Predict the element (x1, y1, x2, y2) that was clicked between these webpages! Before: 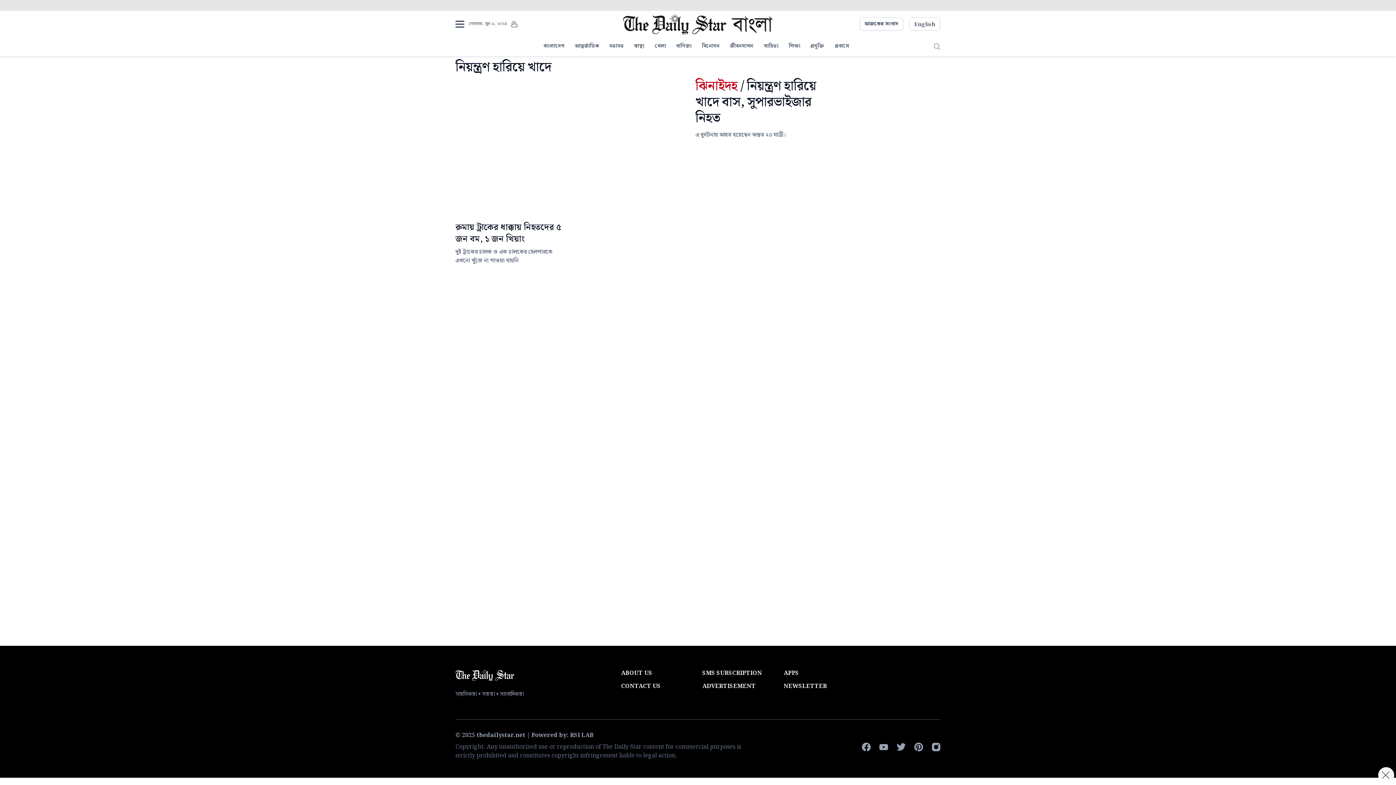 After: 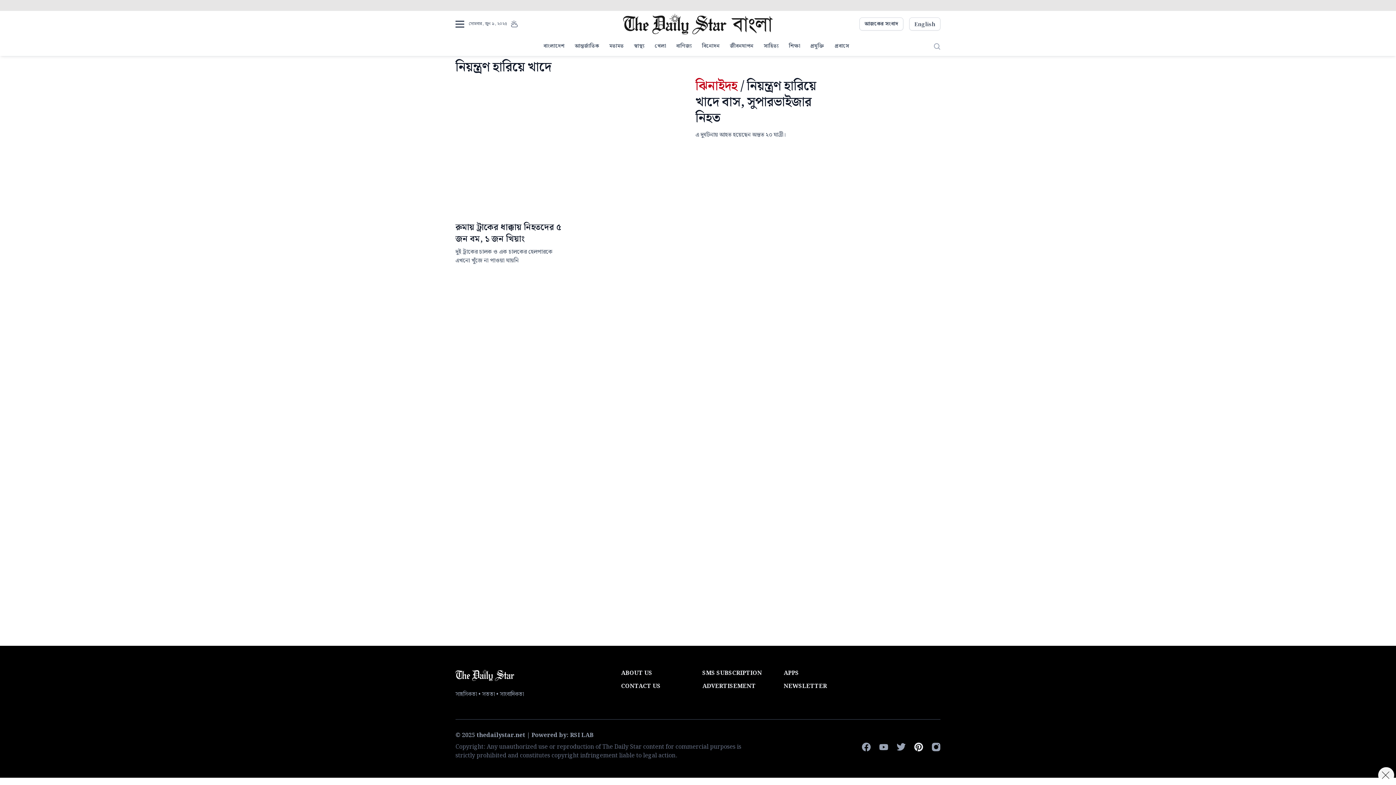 Action: bbox: (914, 743, 923, 751)